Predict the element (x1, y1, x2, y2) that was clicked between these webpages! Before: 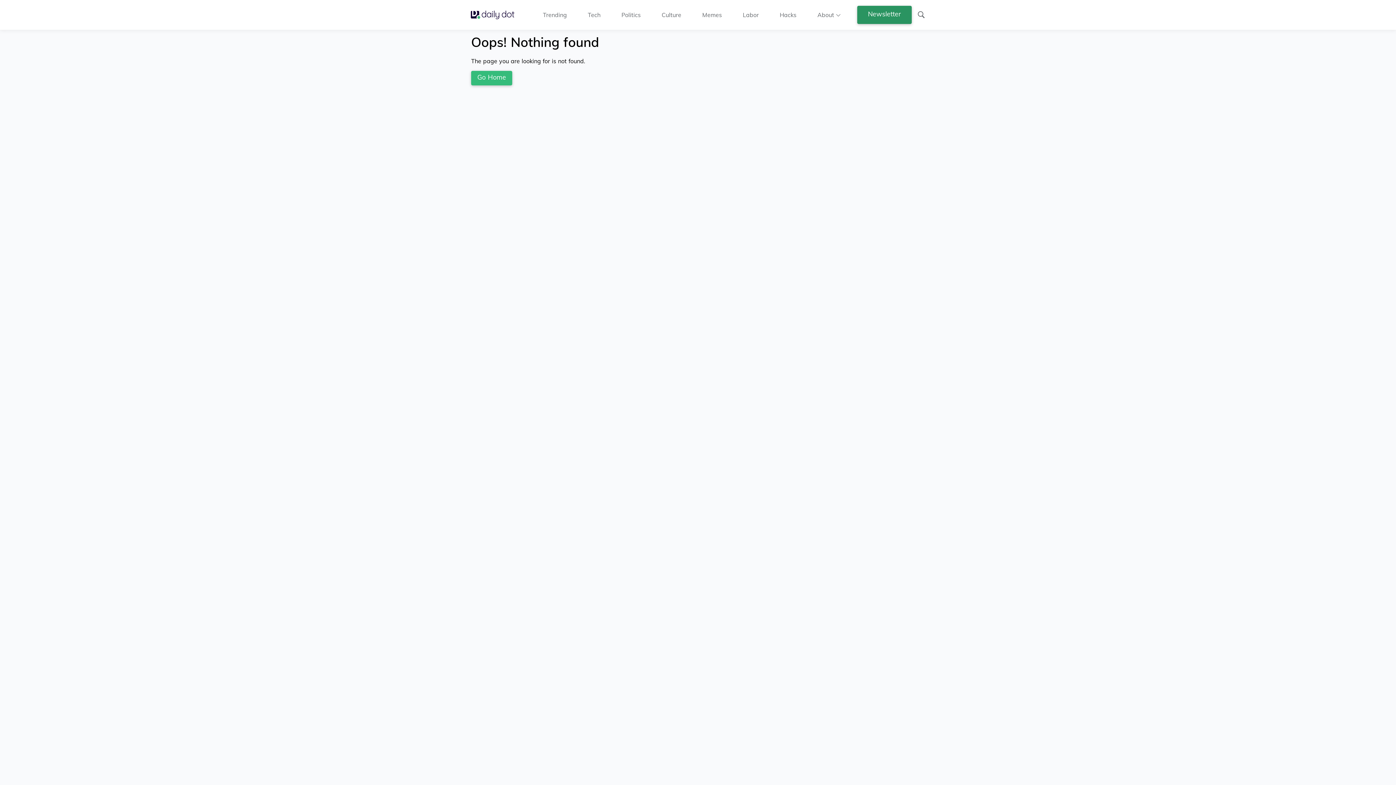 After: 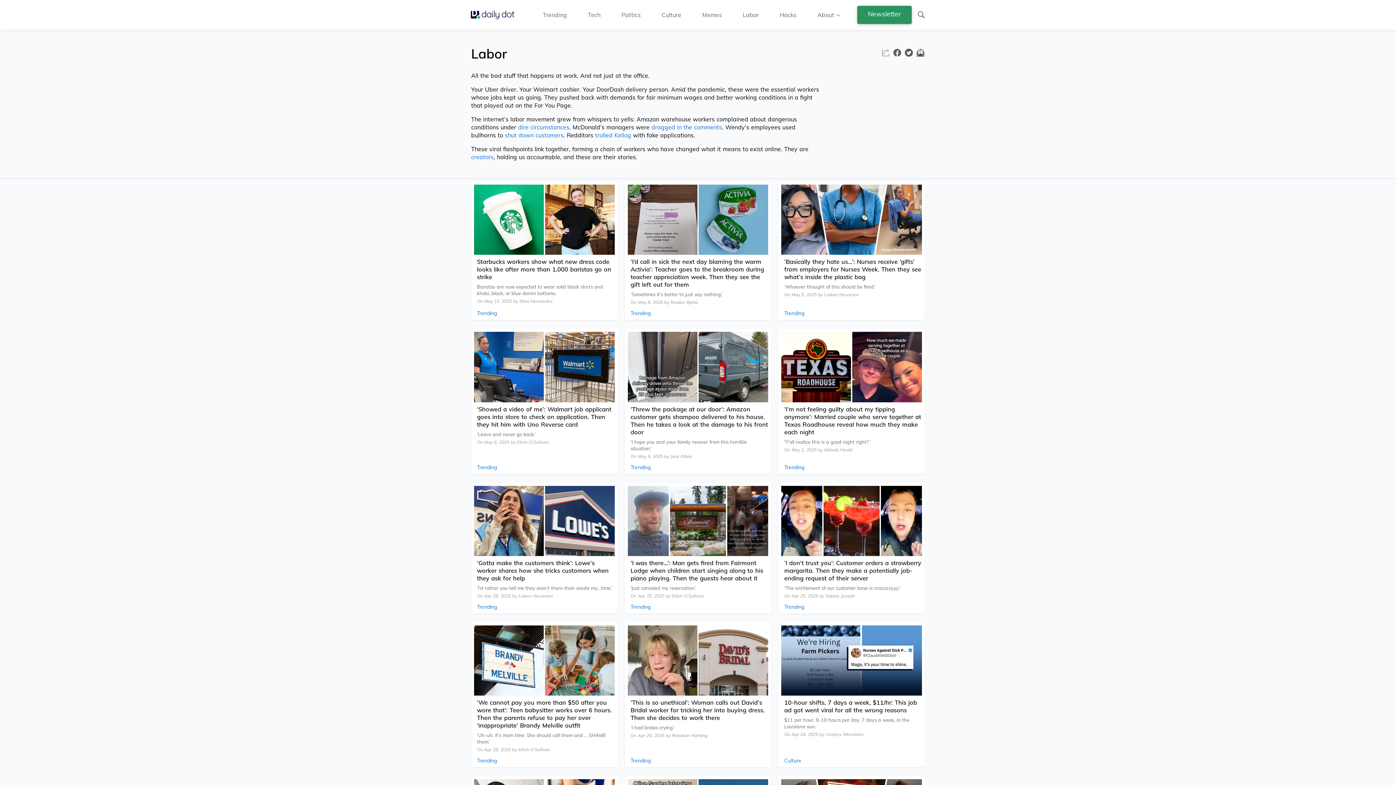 Action: bbox: (743, 10, 759, 18) label: Labor